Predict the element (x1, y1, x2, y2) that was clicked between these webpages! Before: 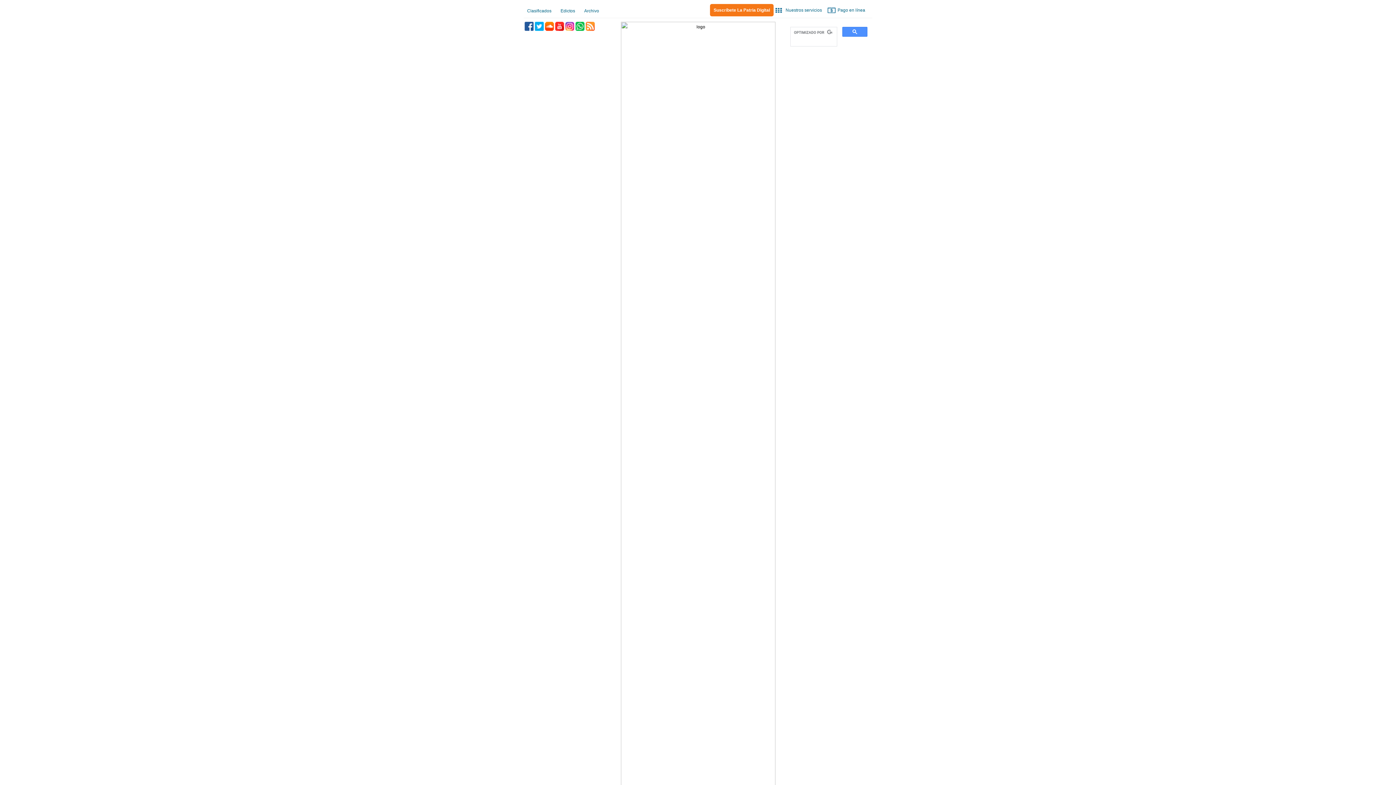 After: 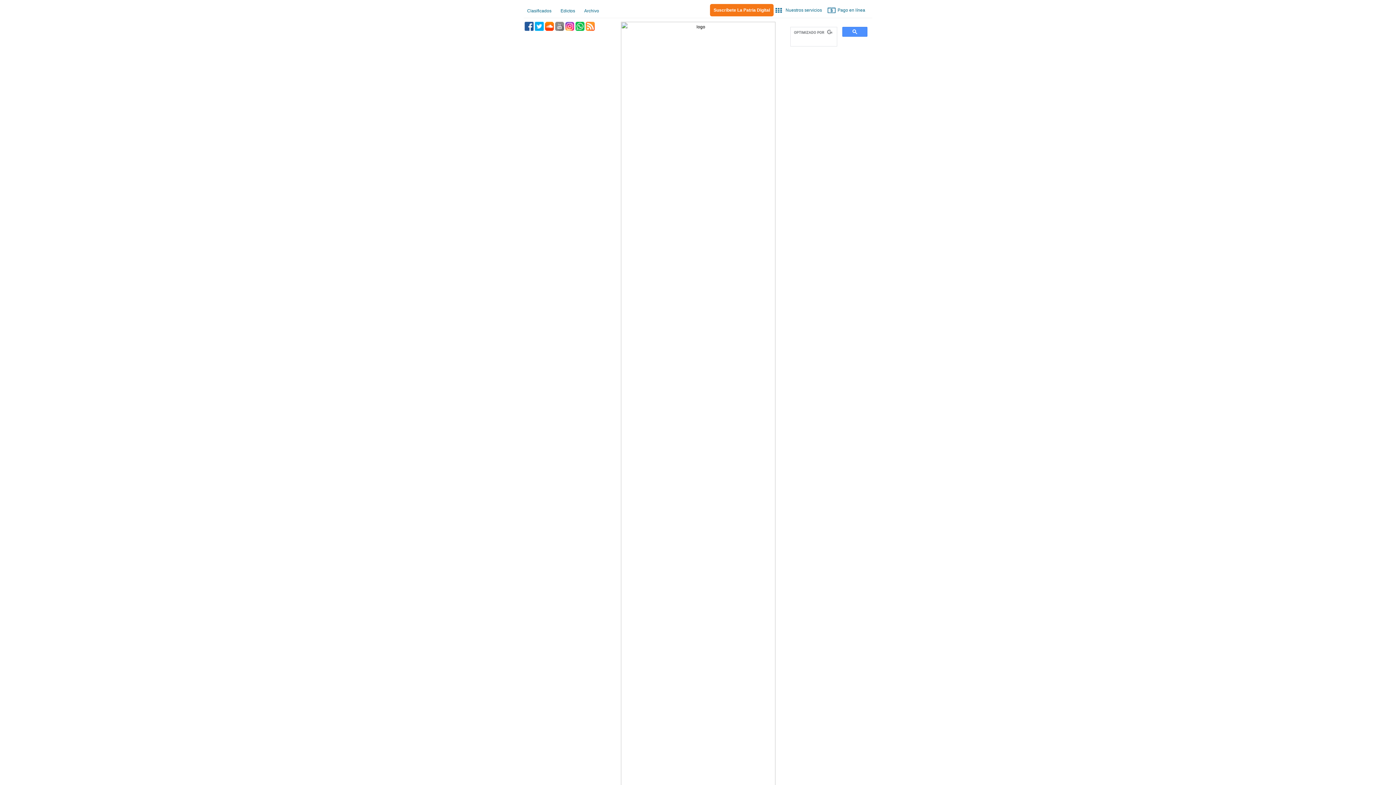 Action: bbox: (555, 21, 564, 30) label: YouTube